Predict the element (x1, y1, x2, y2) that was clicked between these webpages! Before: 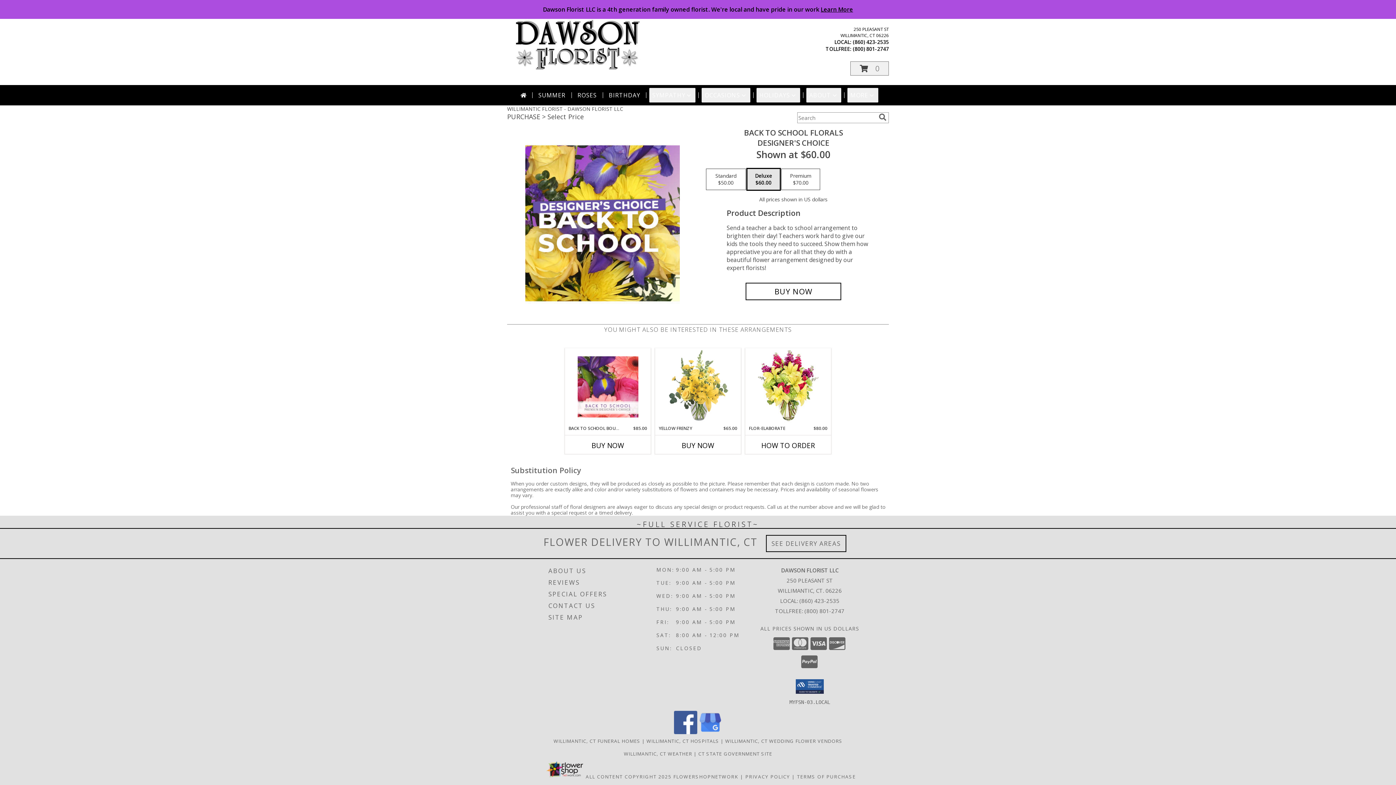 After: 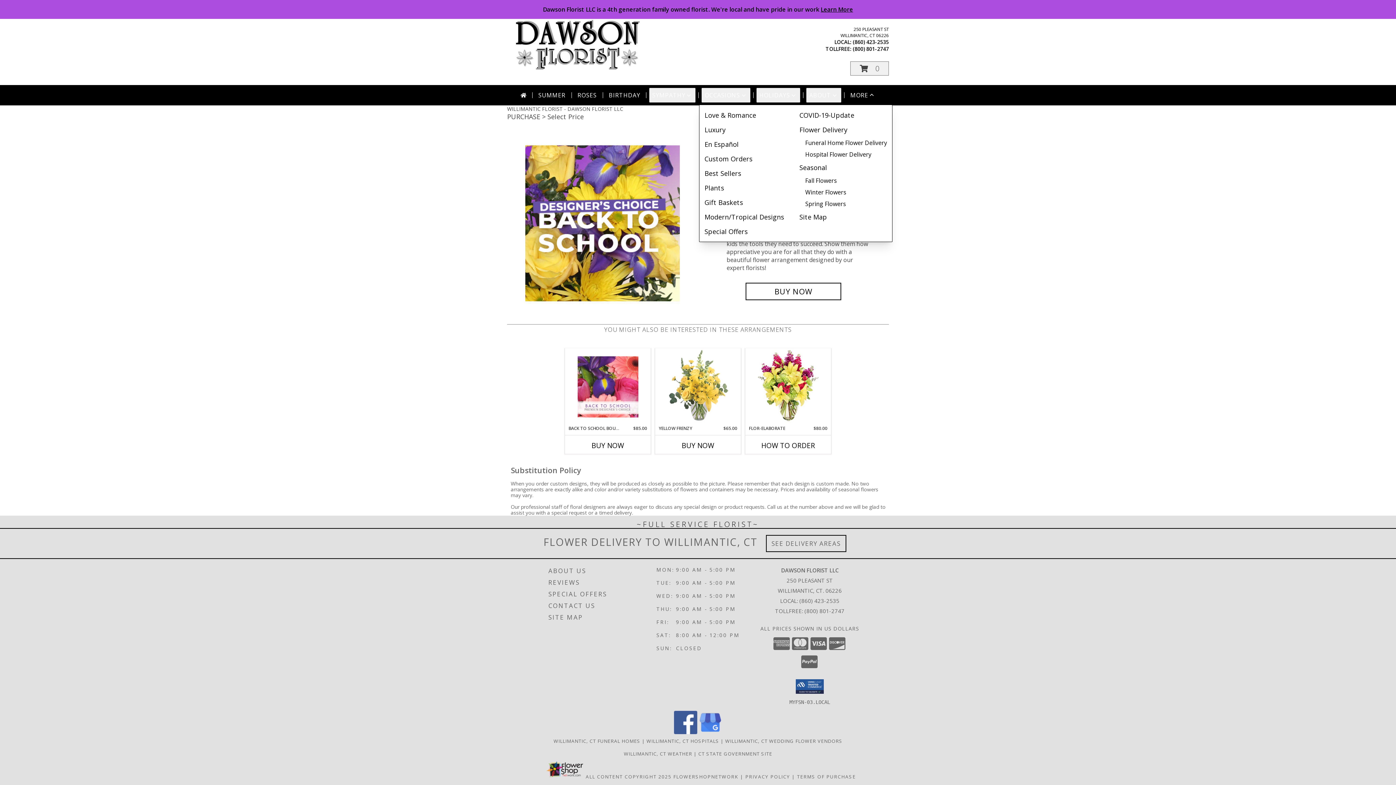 Action: bbox: (847, 88, 878, 102) label: MORE